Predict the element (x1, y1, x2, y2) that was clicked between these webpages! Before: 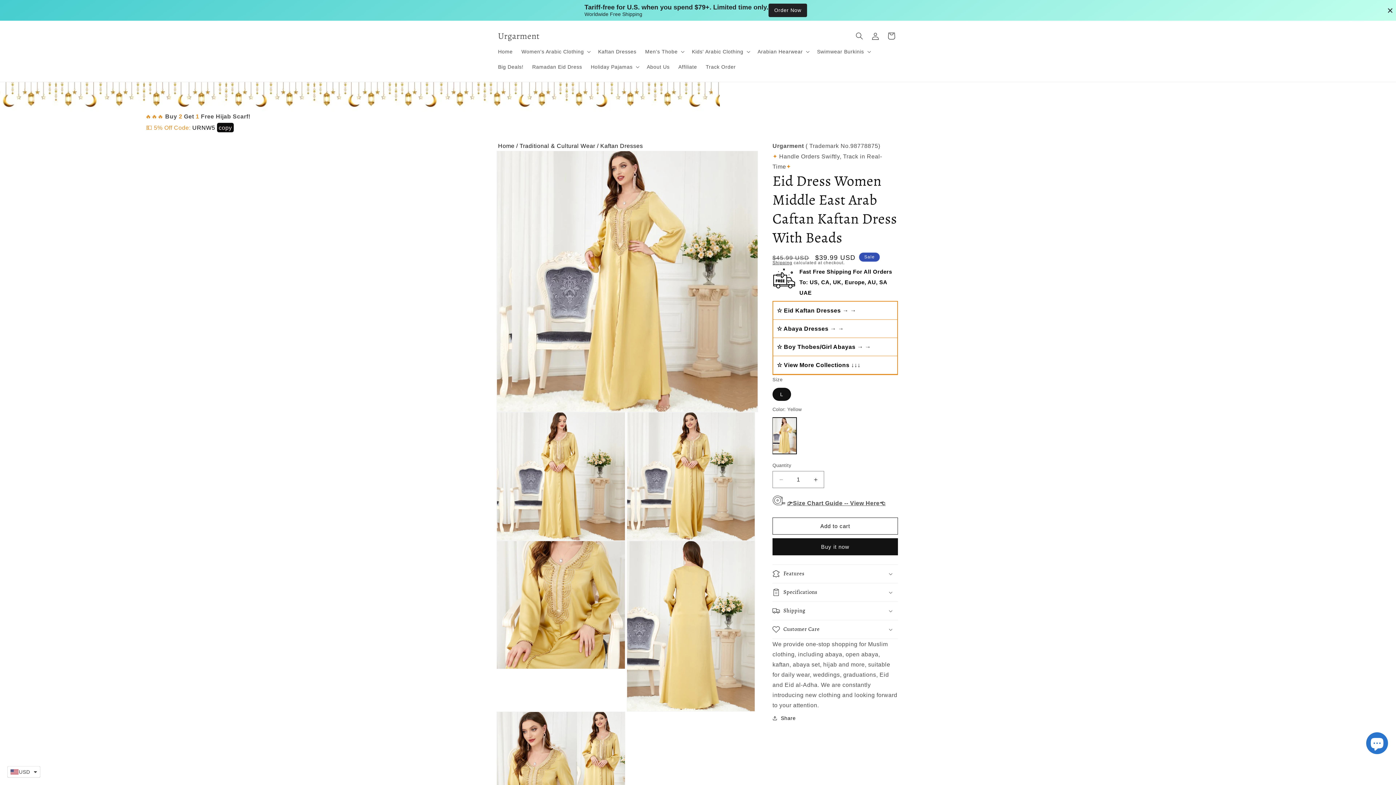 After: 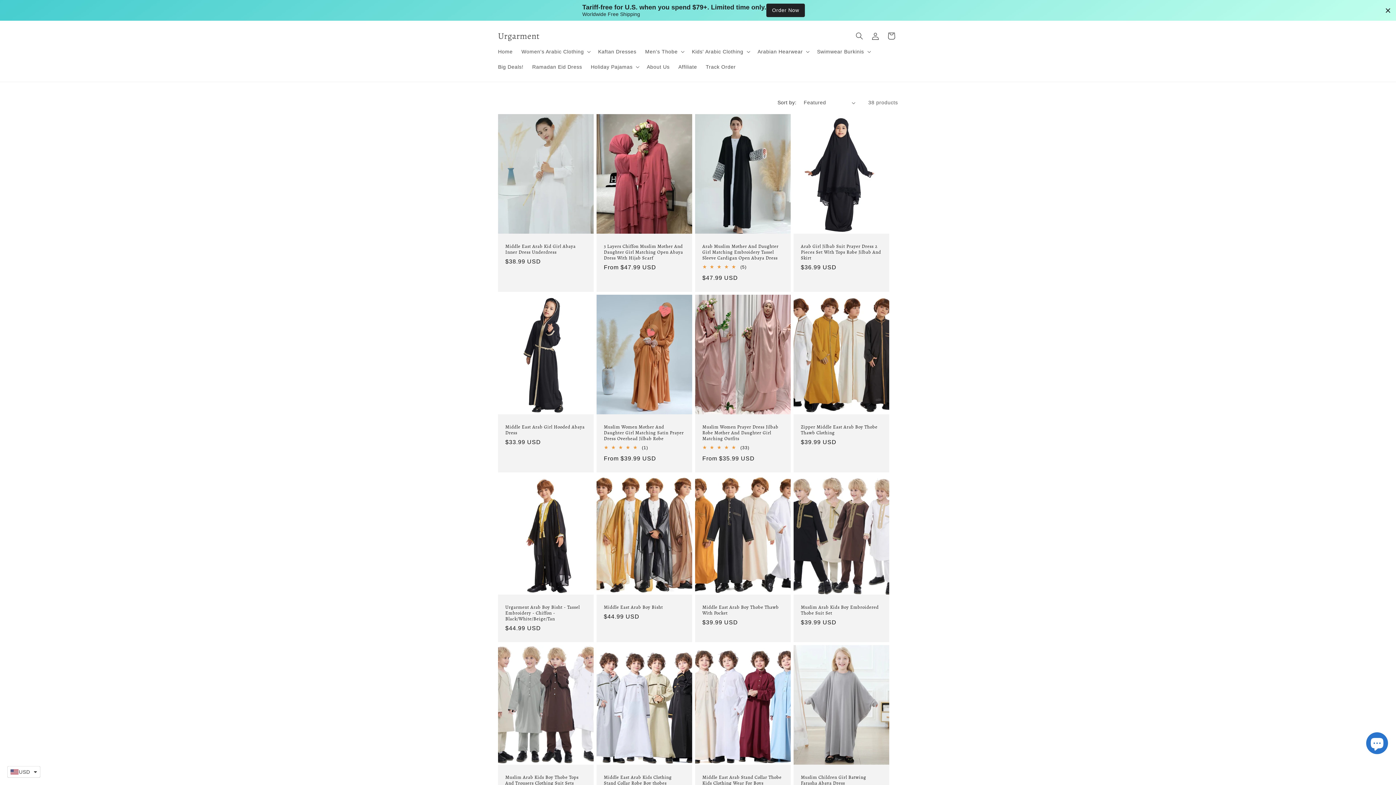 Action: bbox: (777, 340, 897, 354) label: ☆ Boy Thobes/Girl Abayas → →